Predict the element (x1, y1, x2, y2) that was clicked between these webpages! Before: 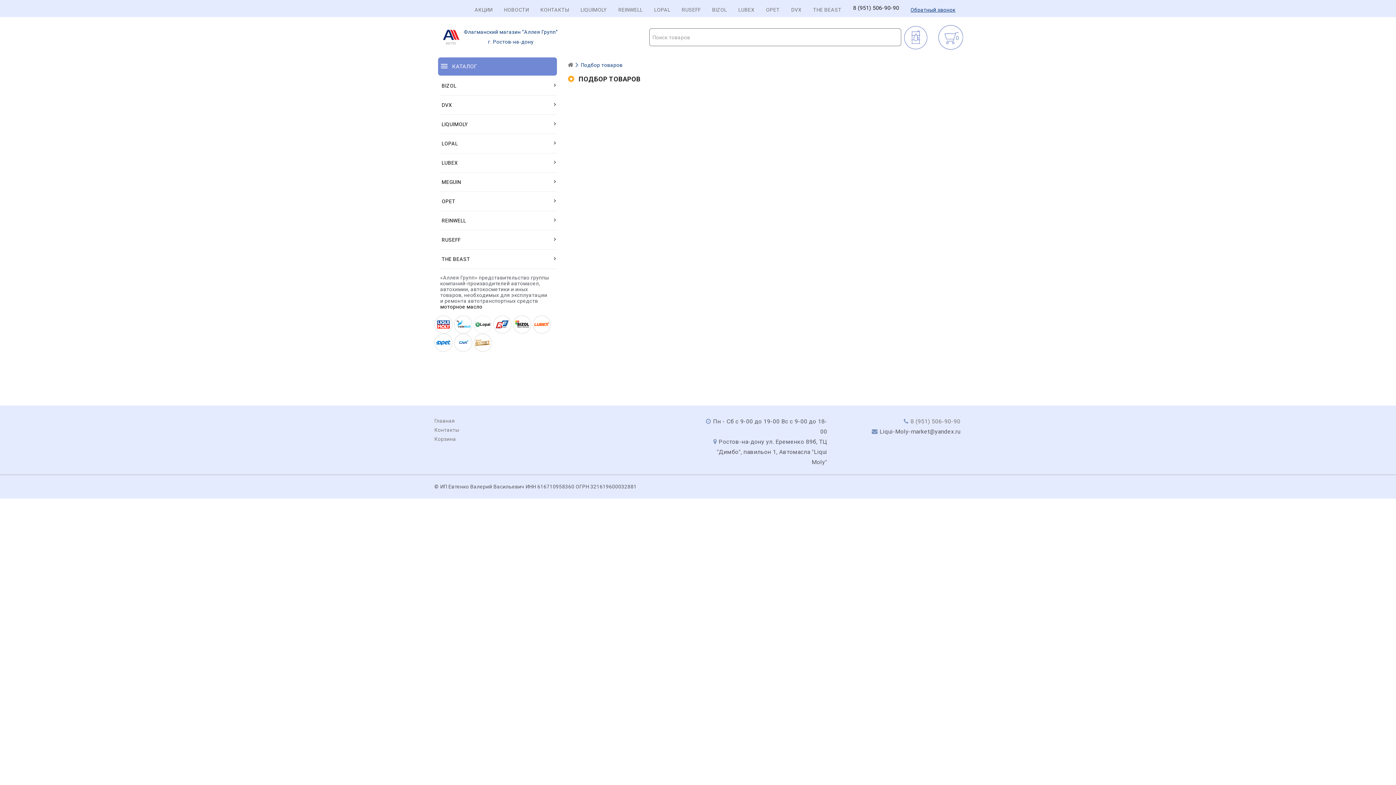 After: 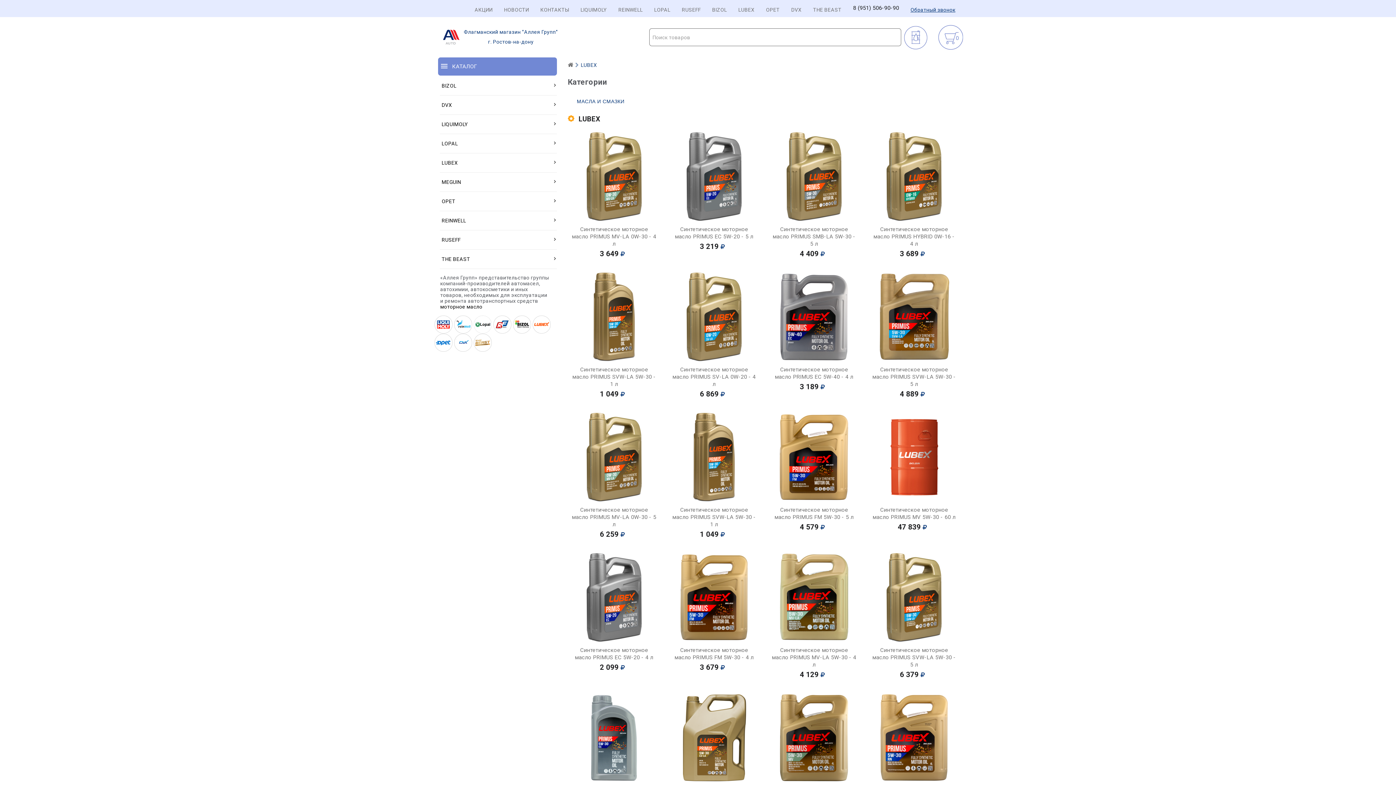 Action: bbox: (440, 153, 557, 172) label: LUBEX